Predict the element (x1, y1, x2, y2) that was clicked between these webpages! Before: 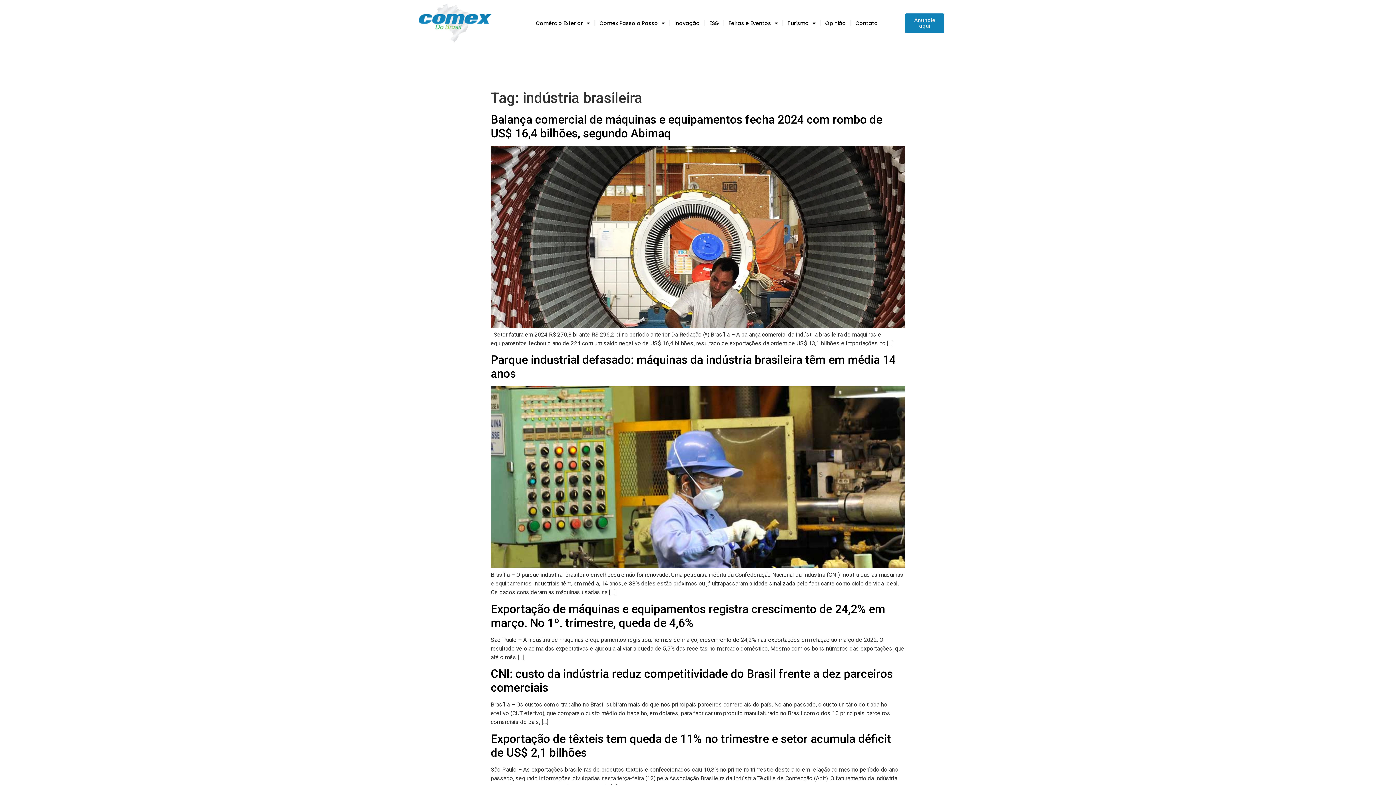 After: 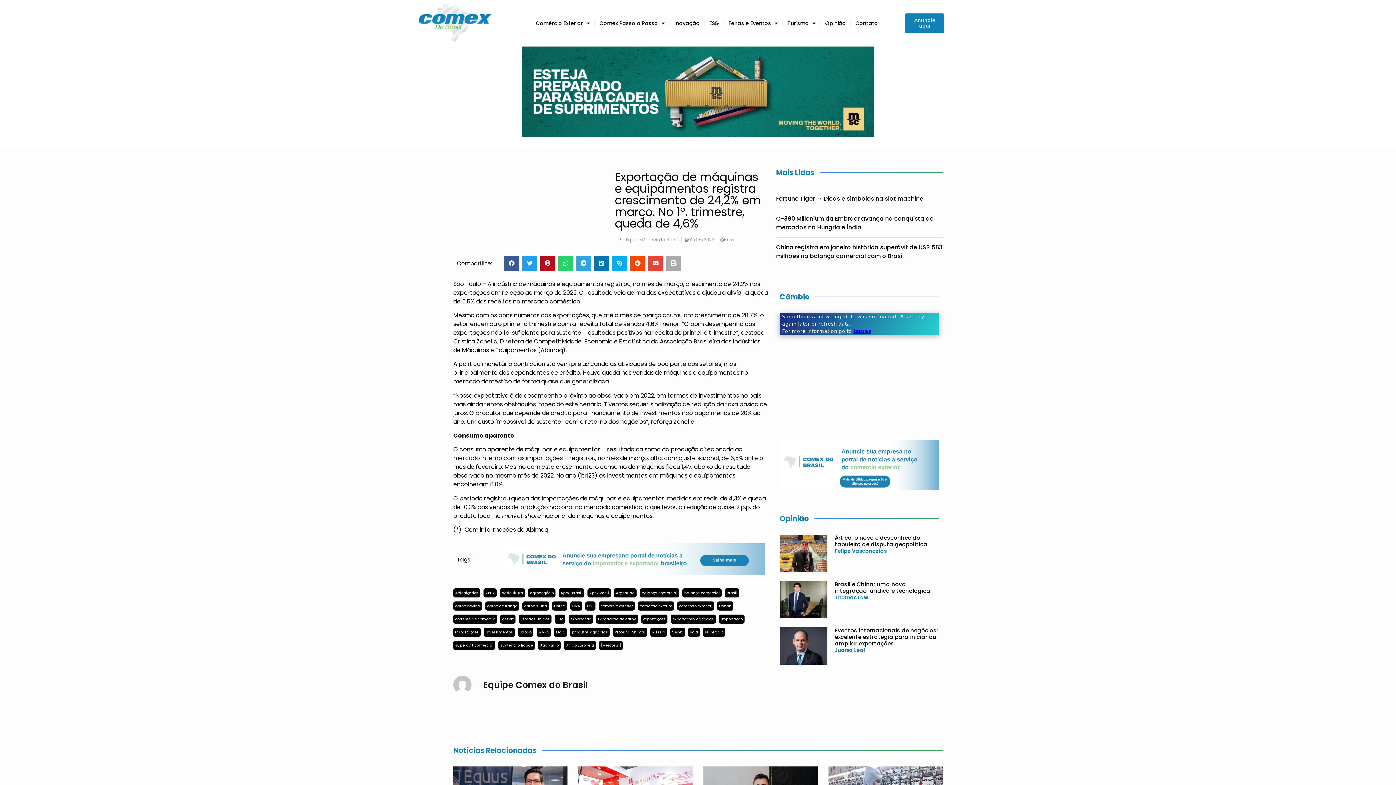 Action: label: Exportação de máquinas e equipamentos registra crescimento de 24,2% em março. No 1º. trimestre, queda de 4,6% bbox: (490, 602, 885, 630)